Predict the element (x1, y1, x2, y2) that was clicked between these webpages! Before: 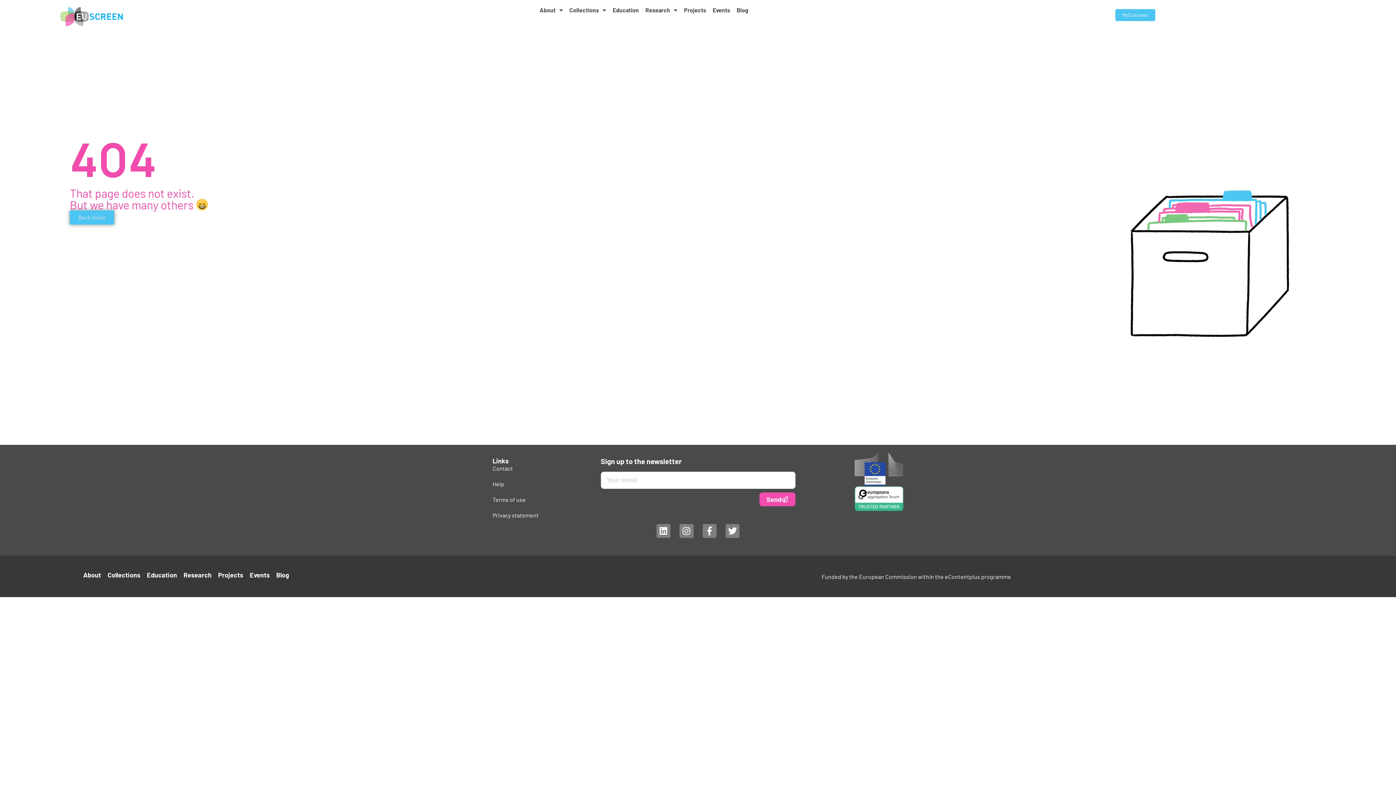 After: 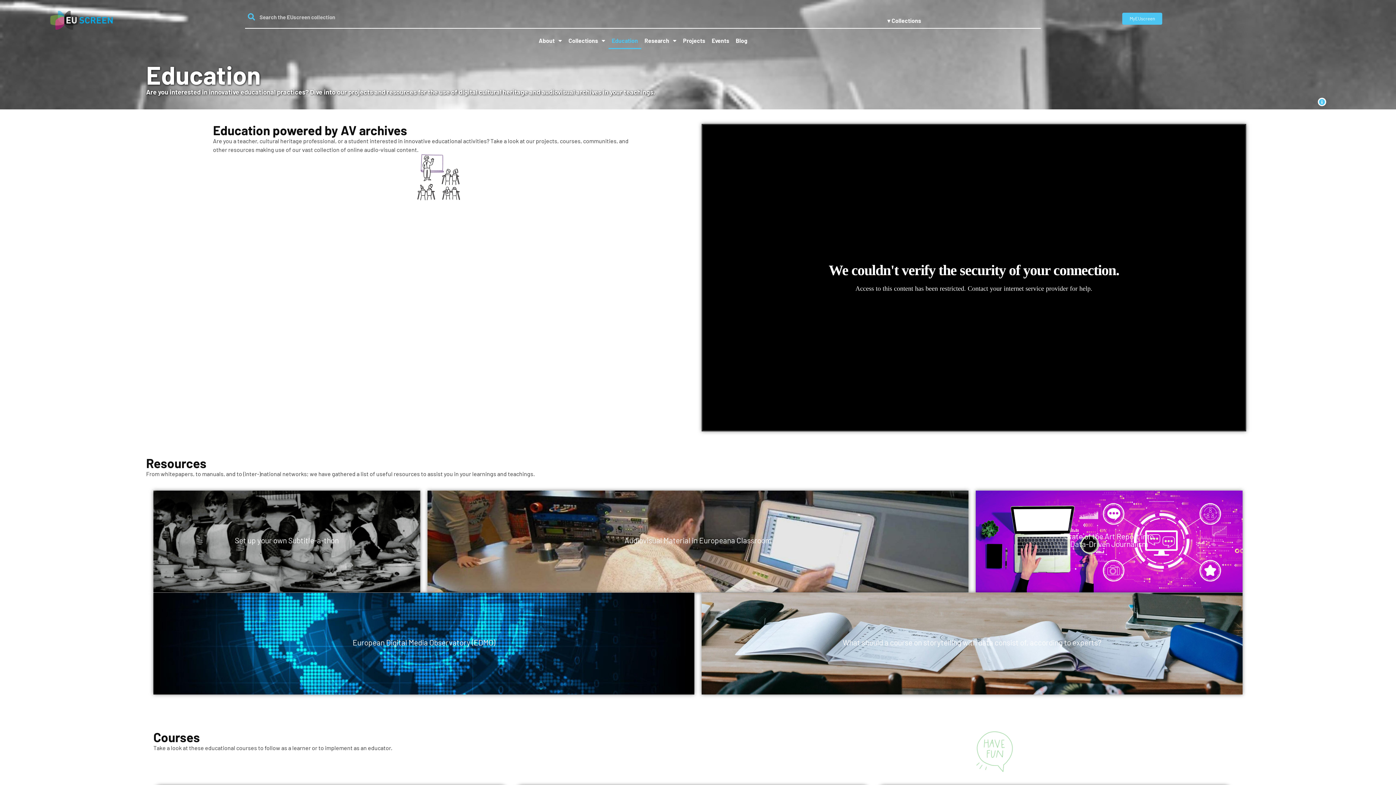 Action: label: Education bbox: (609, 1, 642, 18)